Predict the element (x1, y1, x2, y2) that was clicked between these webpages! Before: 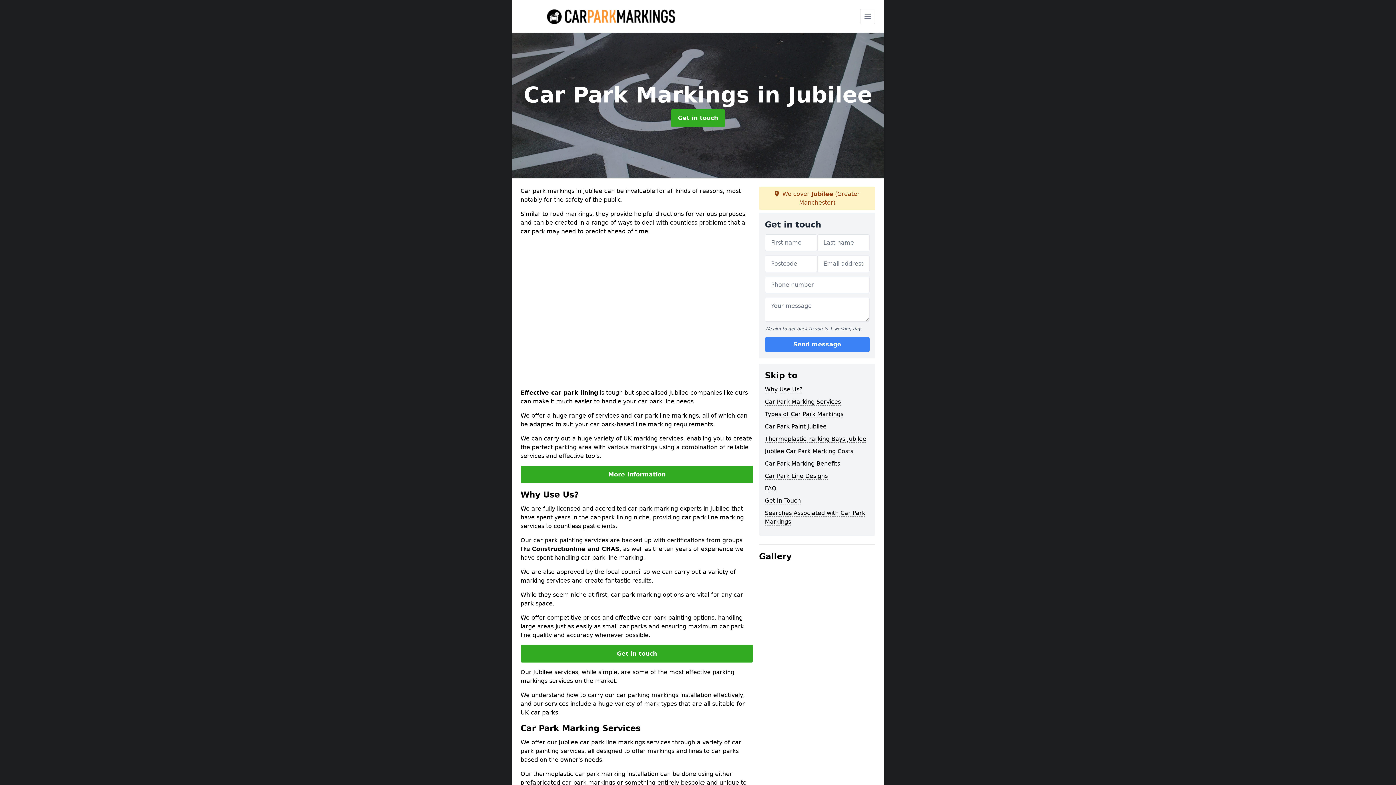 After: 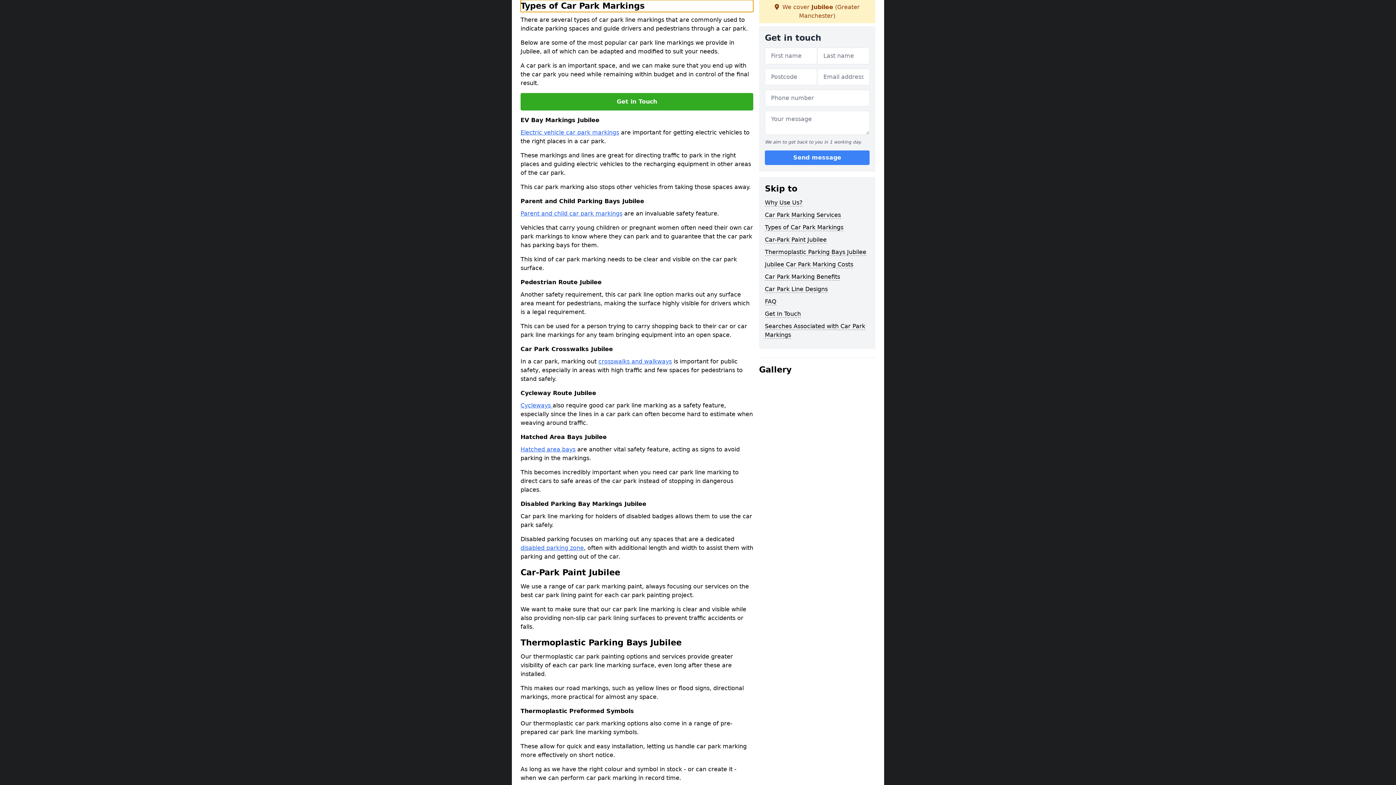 Action: bbox: (765, 410, 843, 418) label: Types of Car Park Markings